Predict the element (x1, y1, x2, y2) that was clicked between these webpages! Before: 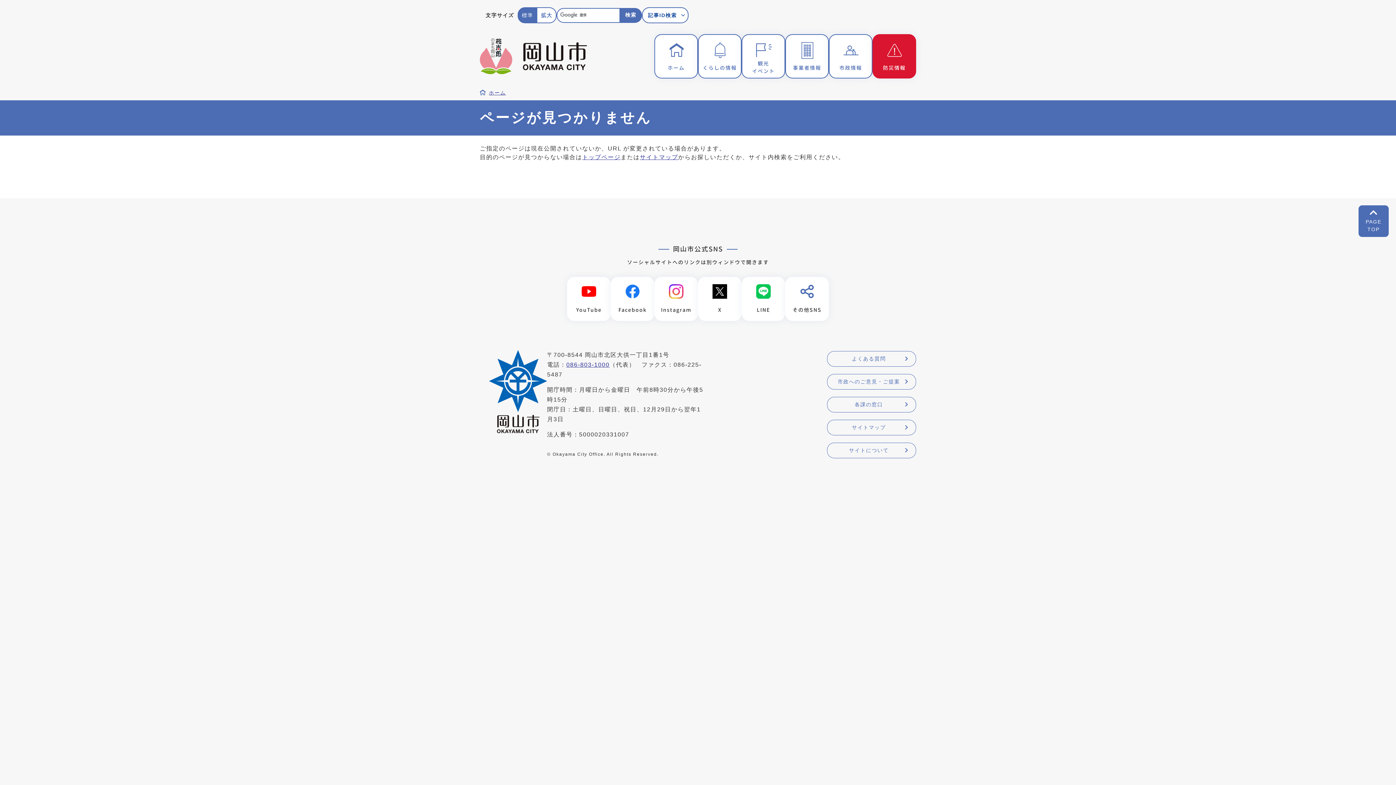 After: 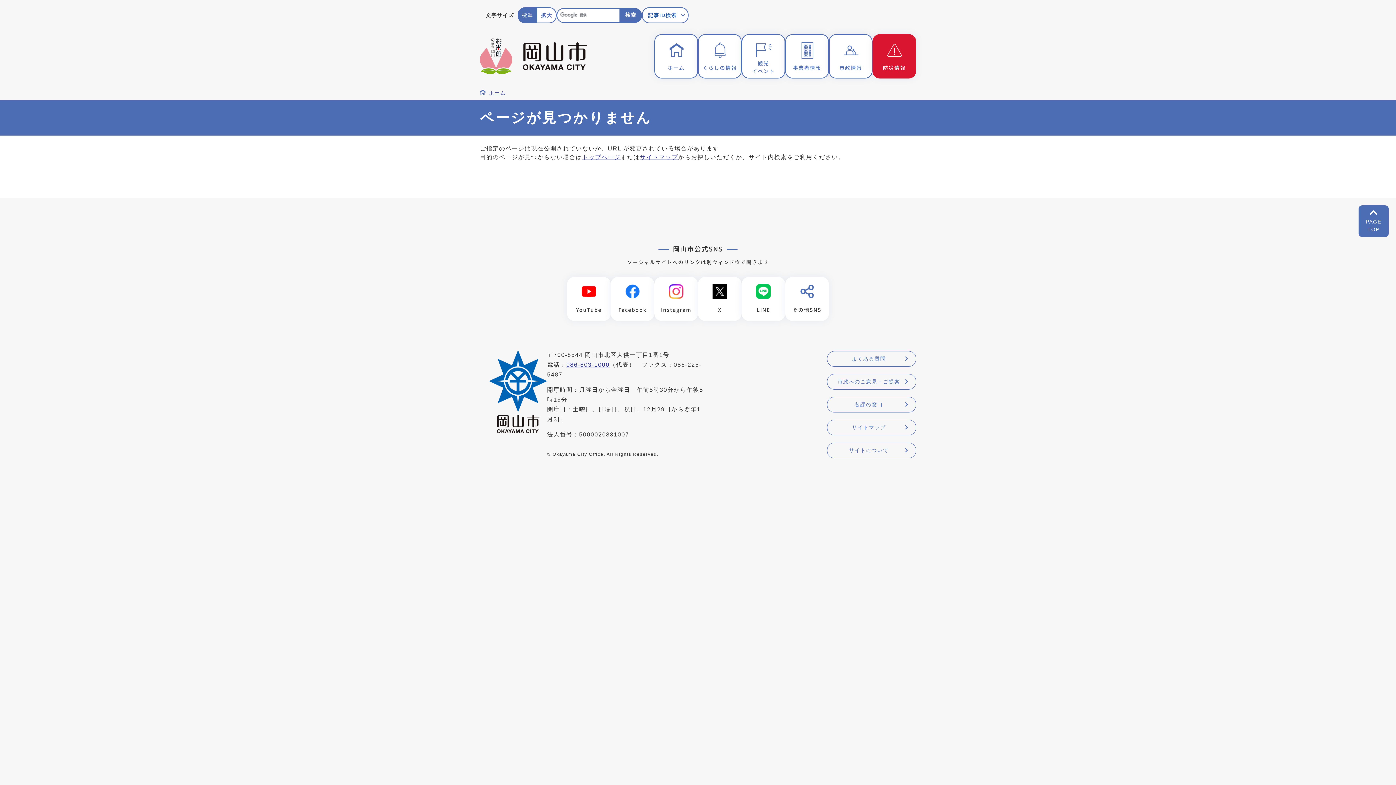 Action: bbox: (489, 425, 547, 432)